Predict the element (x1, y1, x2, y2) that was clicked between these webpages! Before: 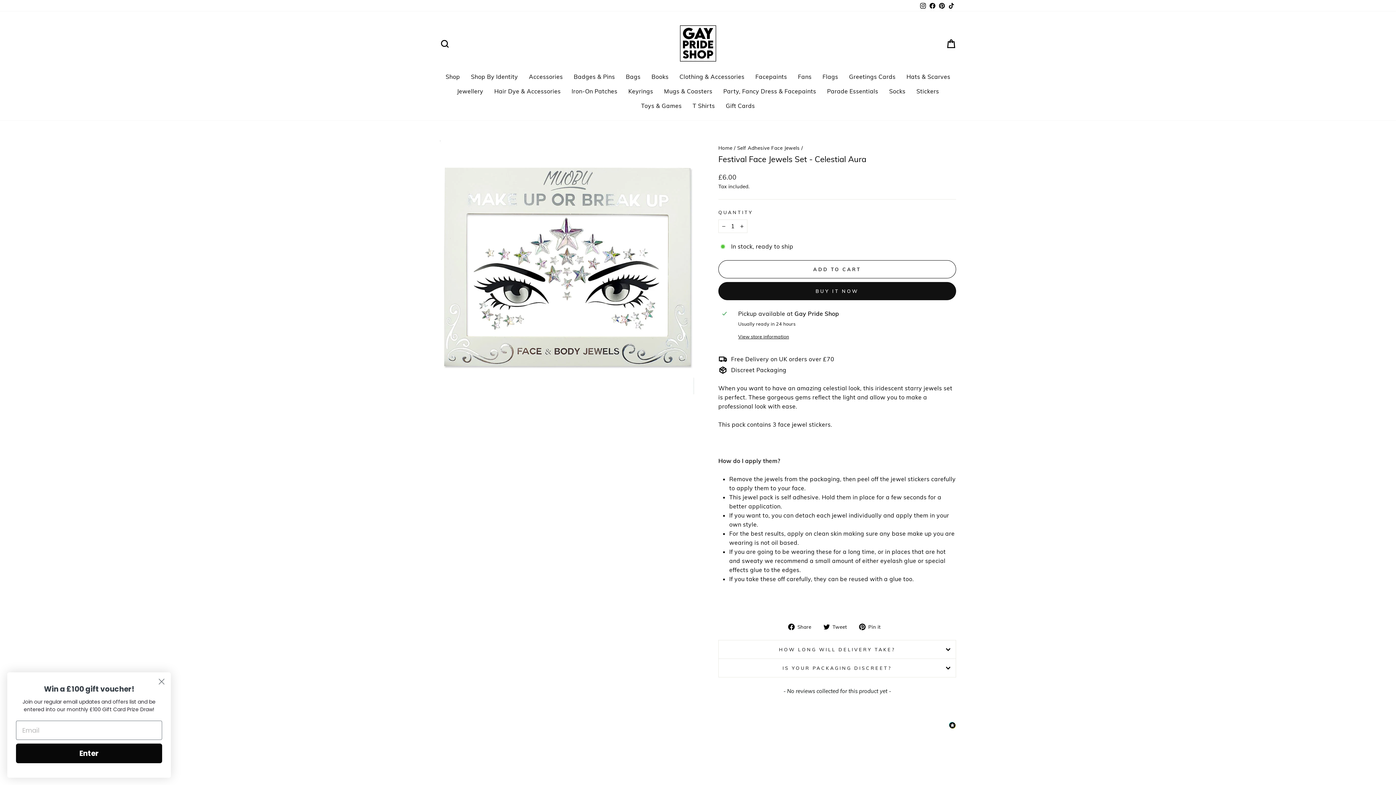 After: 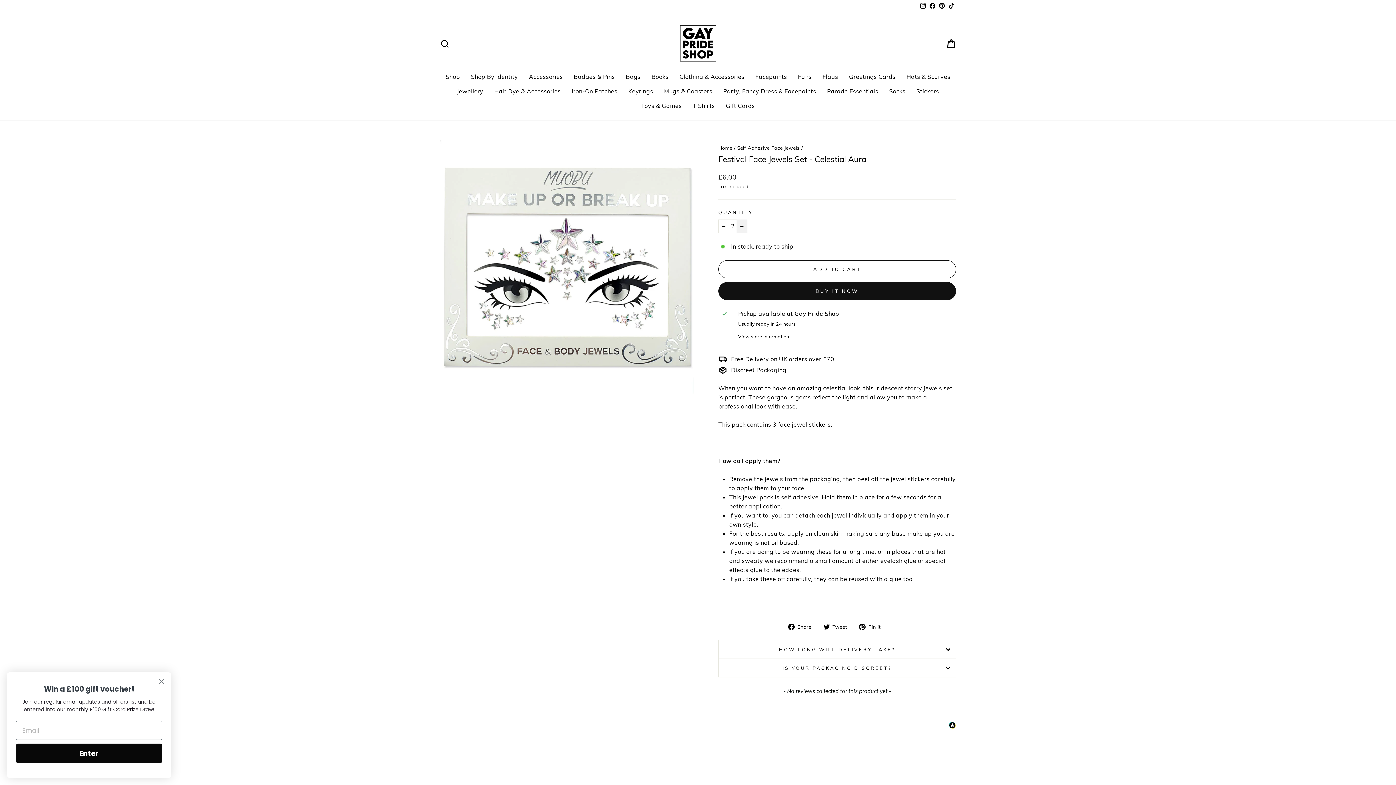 Action: label: Increase item quantity by one bbox: (736, 219, 747, 233)